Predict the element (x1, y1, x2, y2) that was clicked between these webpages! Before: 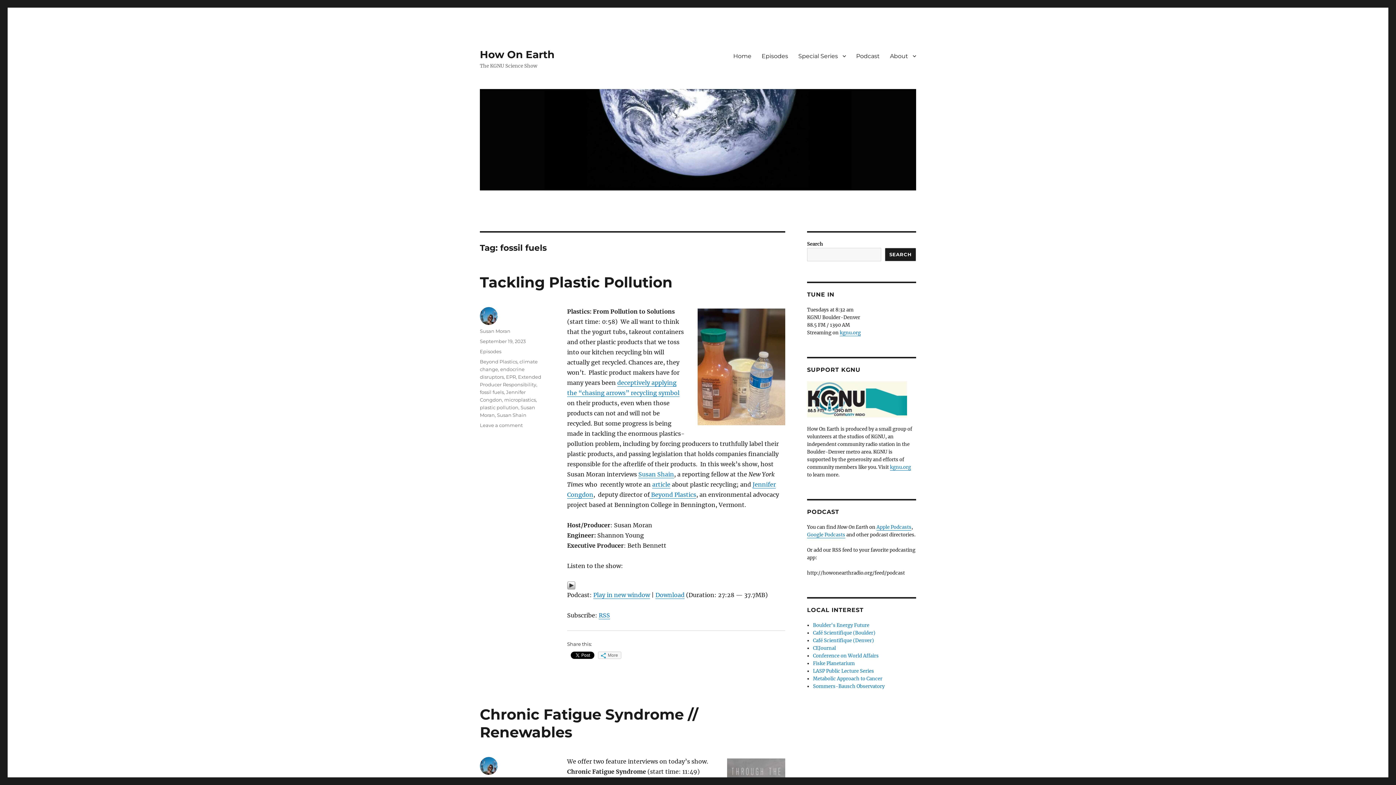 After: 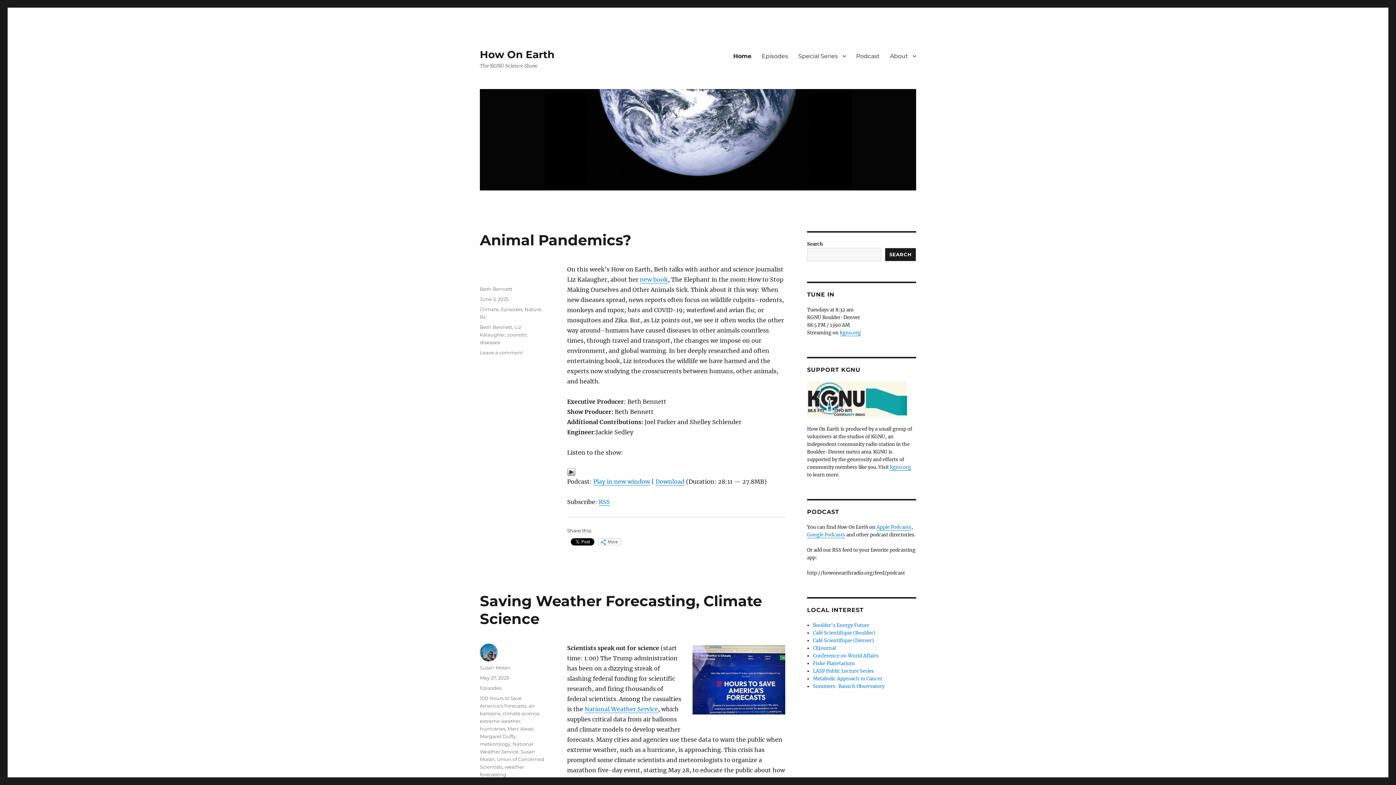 Action: bbox: (480, 89, 916, 190)